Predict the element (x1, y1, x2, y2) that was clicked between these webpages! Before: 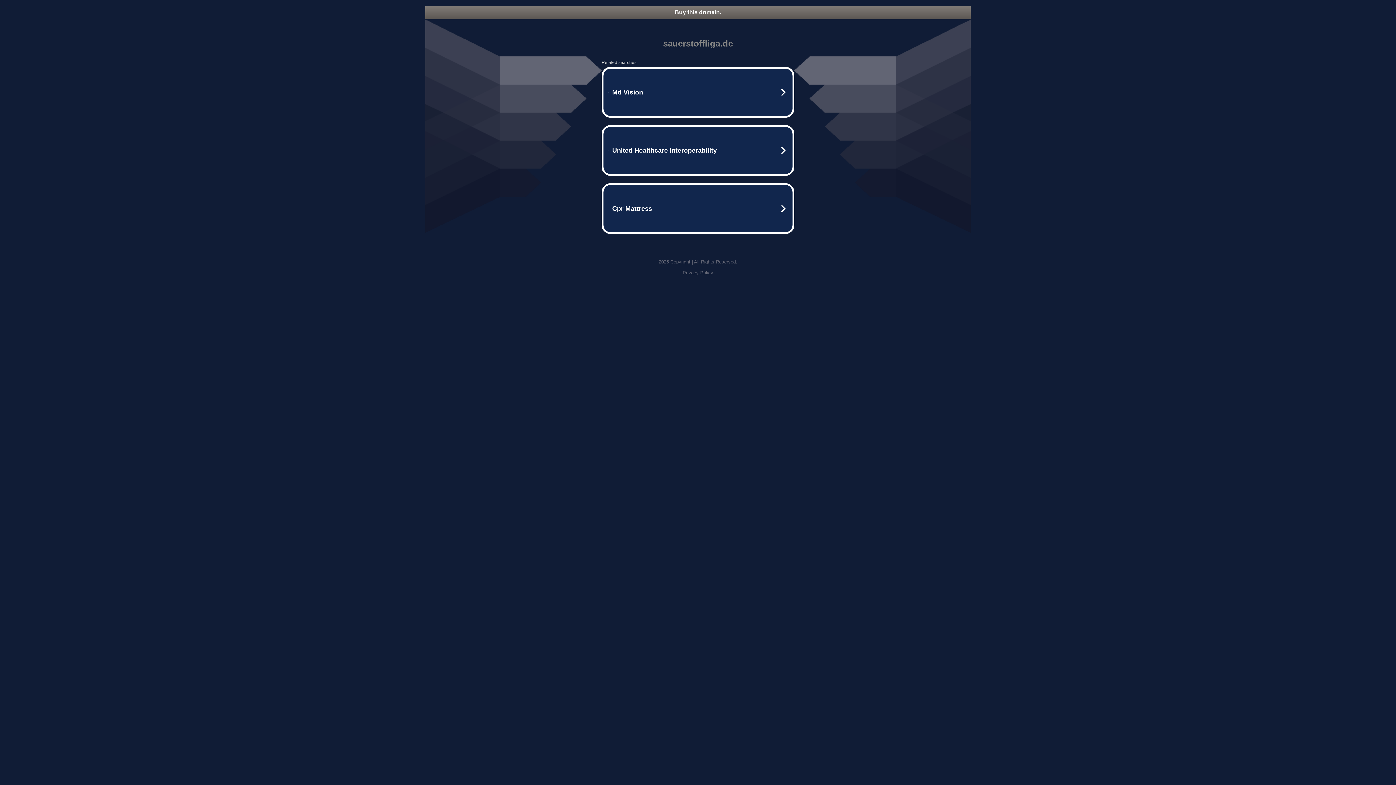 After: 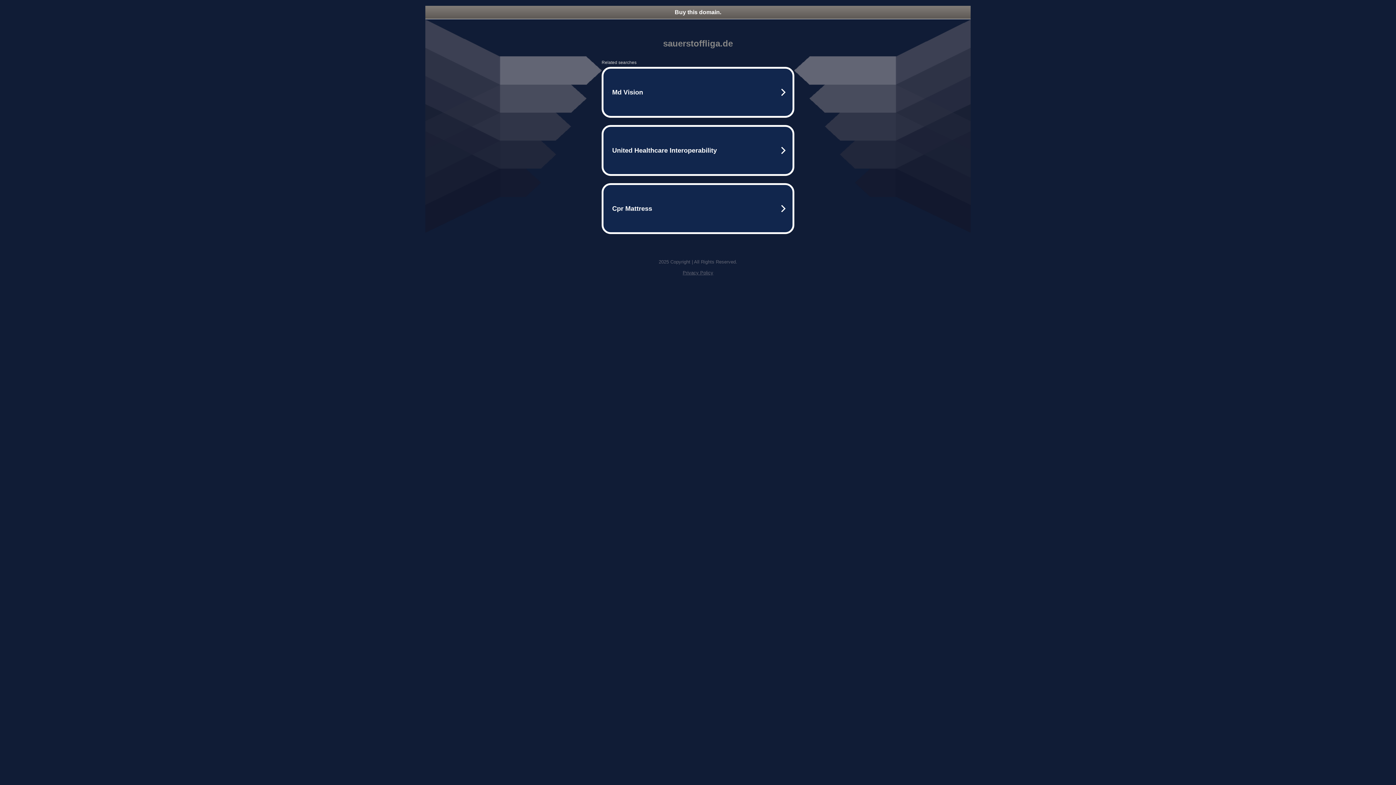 Action: label: Buy this domain. bbox: (425, 5, 970, 18)